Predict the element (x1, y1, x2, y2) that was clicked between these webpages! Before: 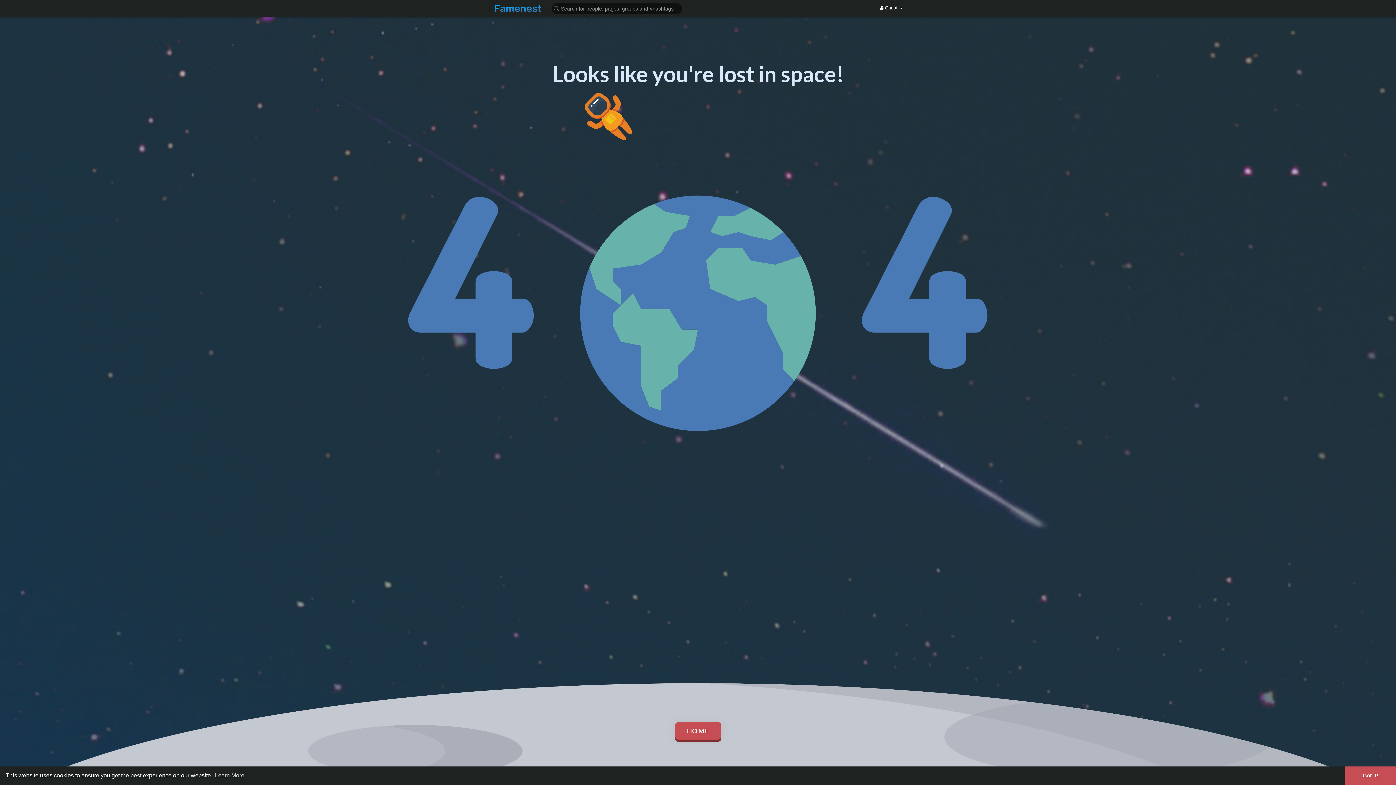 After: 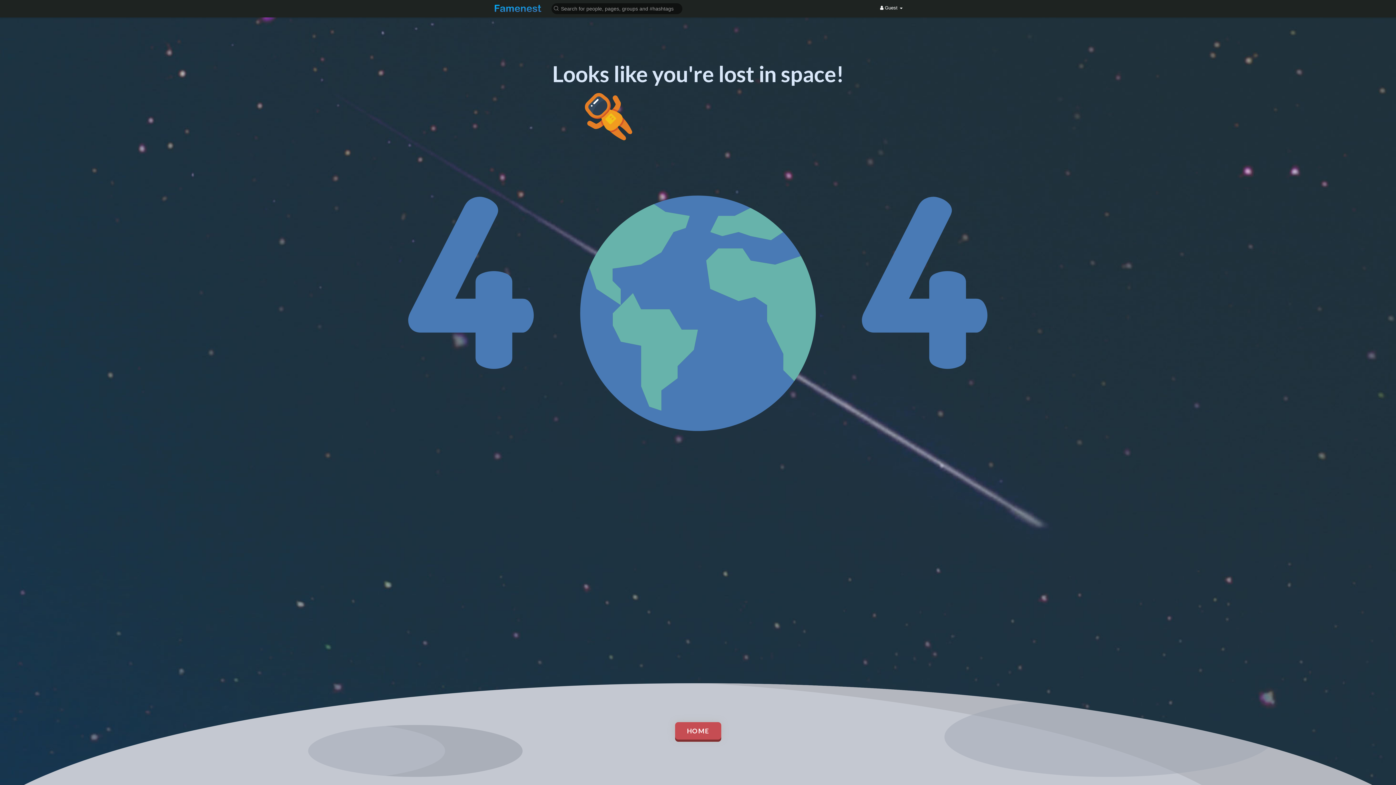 Action: label: dismiss cookie message bbox: (1345, 766, 1396, 785)